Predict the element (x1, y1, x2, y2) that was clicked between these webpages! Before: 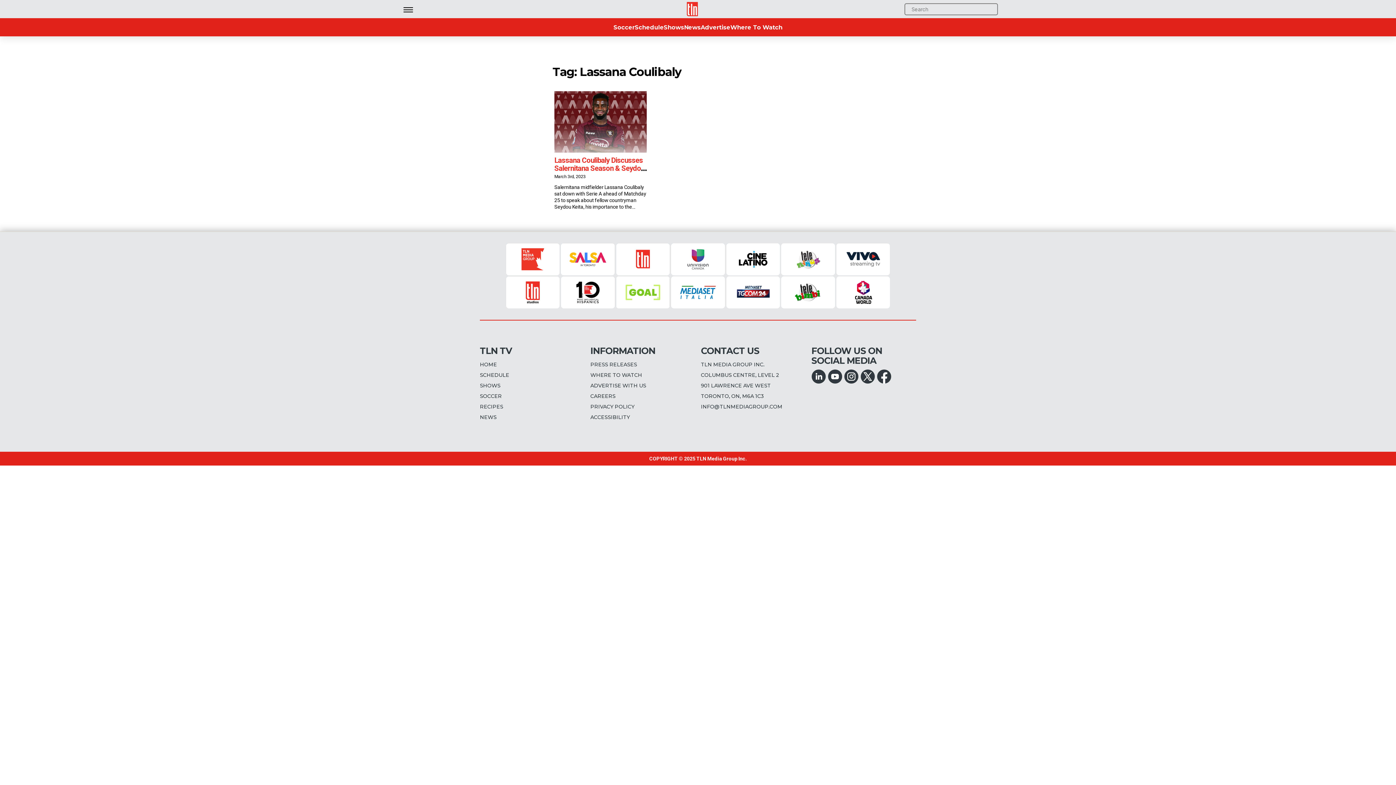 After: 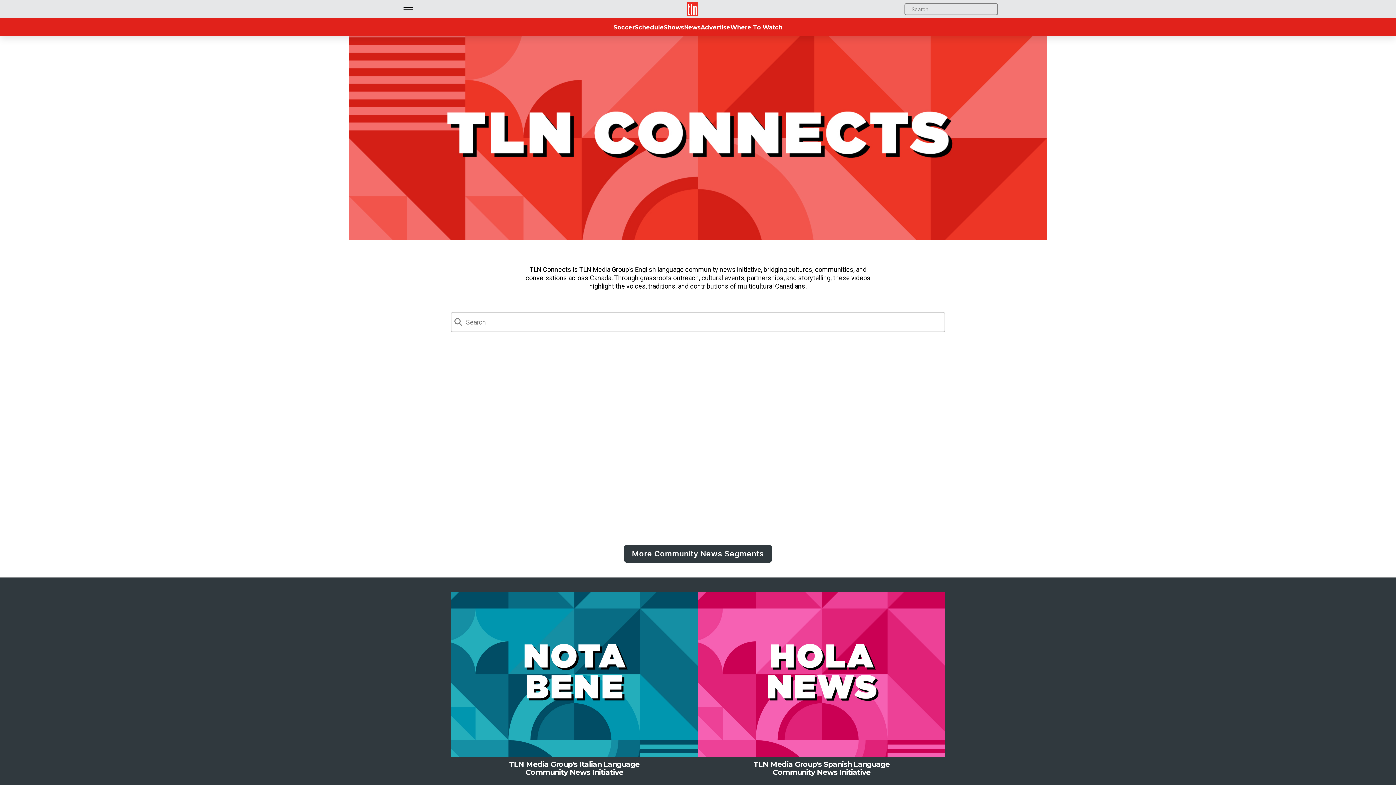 Action: label: NEWS bbox: (480, 412, 584, 423)